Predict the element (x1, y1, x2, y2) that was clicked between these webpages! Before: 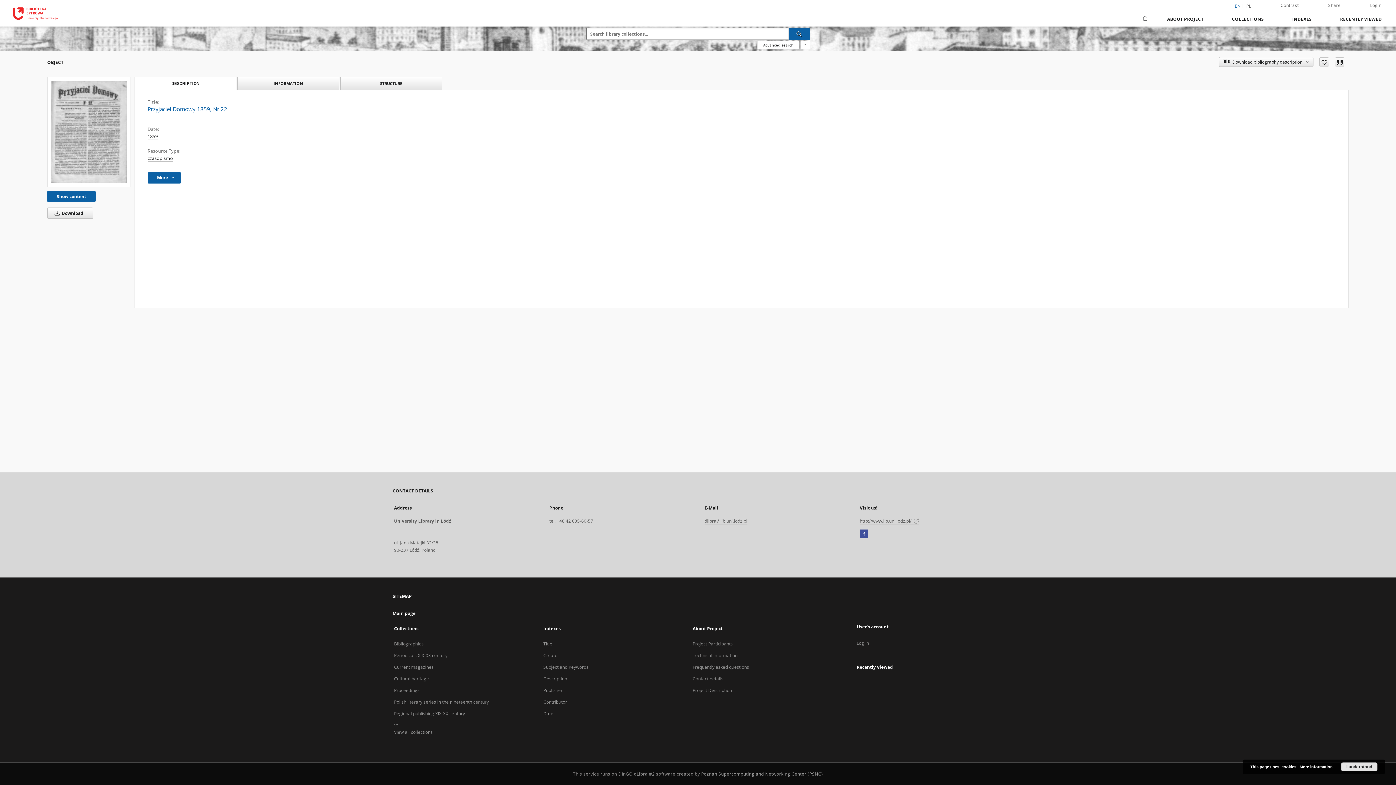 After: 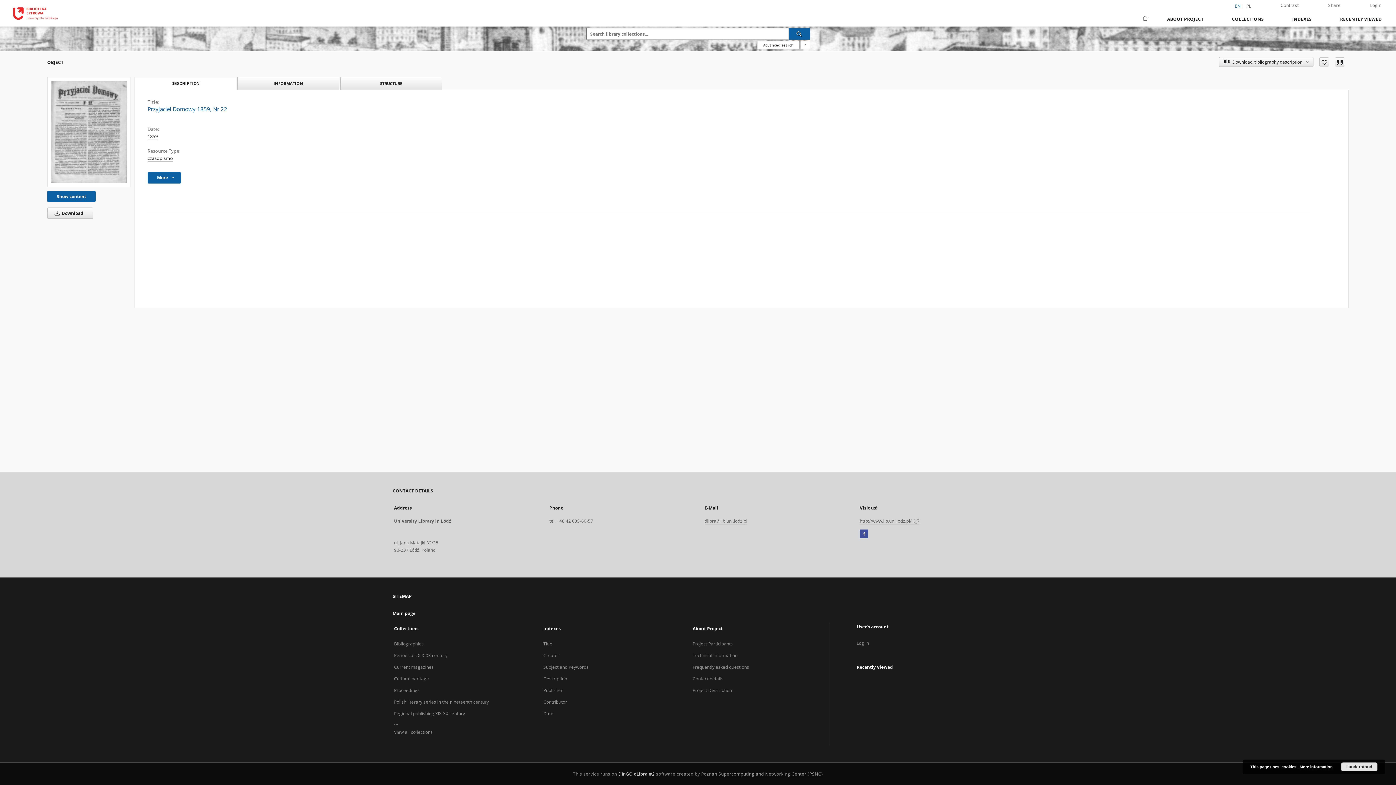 Action: bbox: (618, 771, 655, 777) label: Dingo will open in a new tab